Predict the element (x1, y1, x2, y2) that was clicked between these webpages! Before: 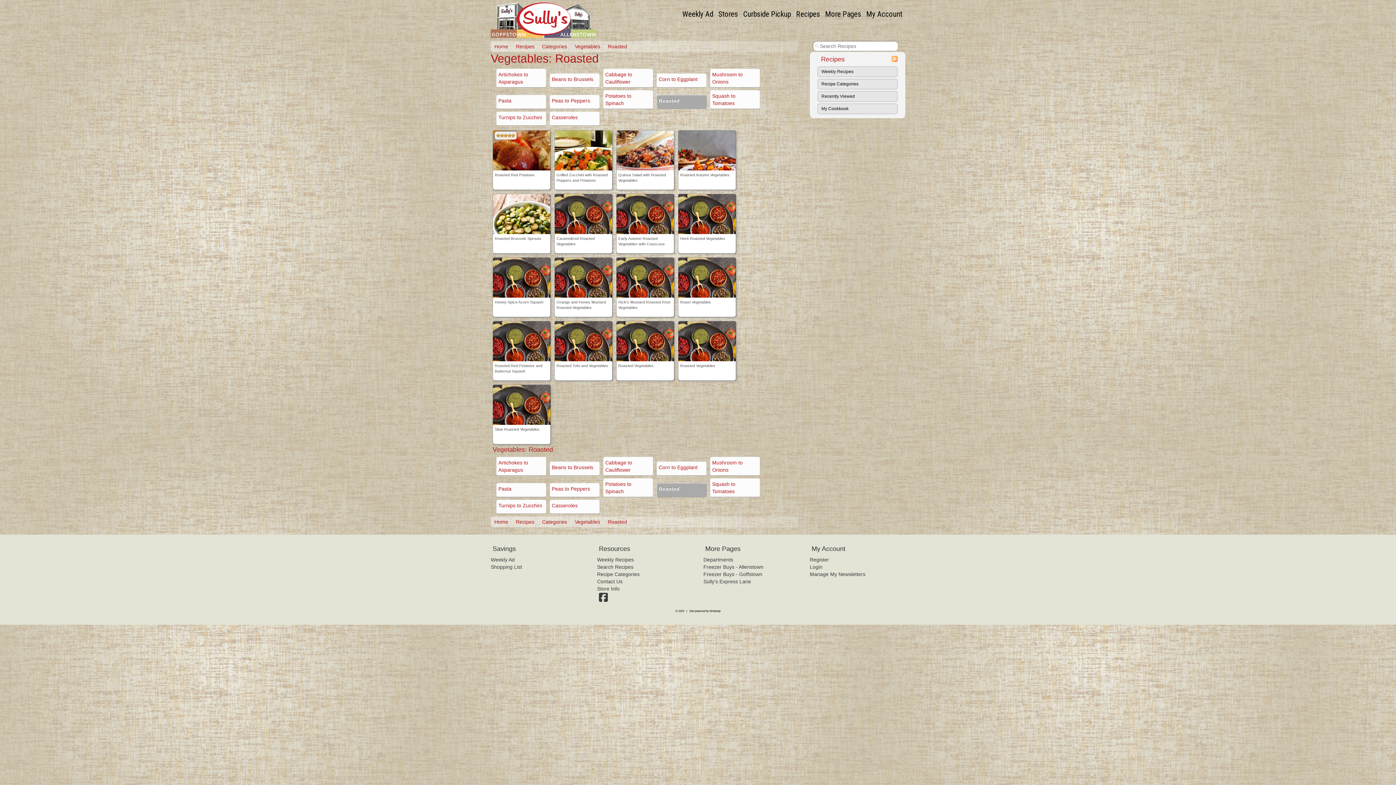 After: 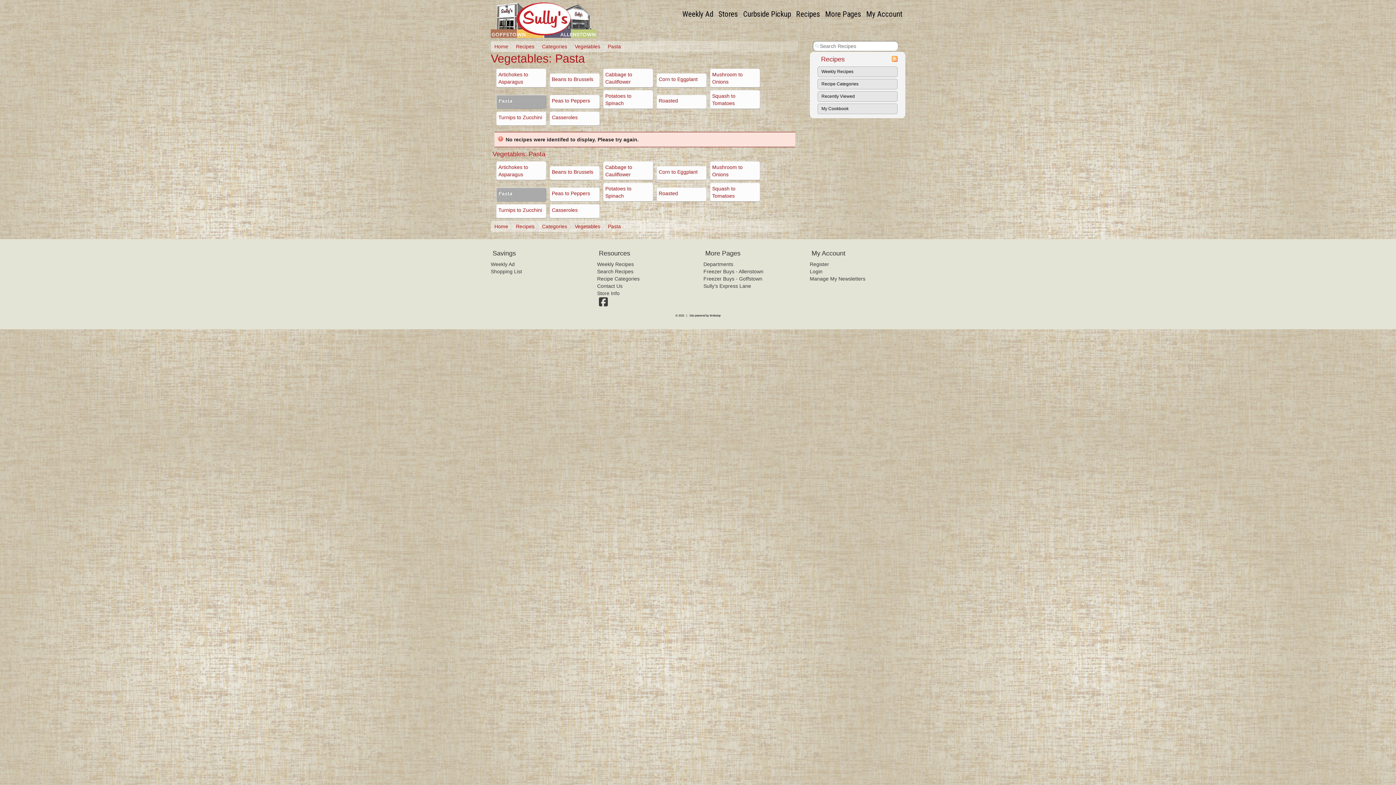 Action: label: Pasta bbox: (496, 94, 546, 109)